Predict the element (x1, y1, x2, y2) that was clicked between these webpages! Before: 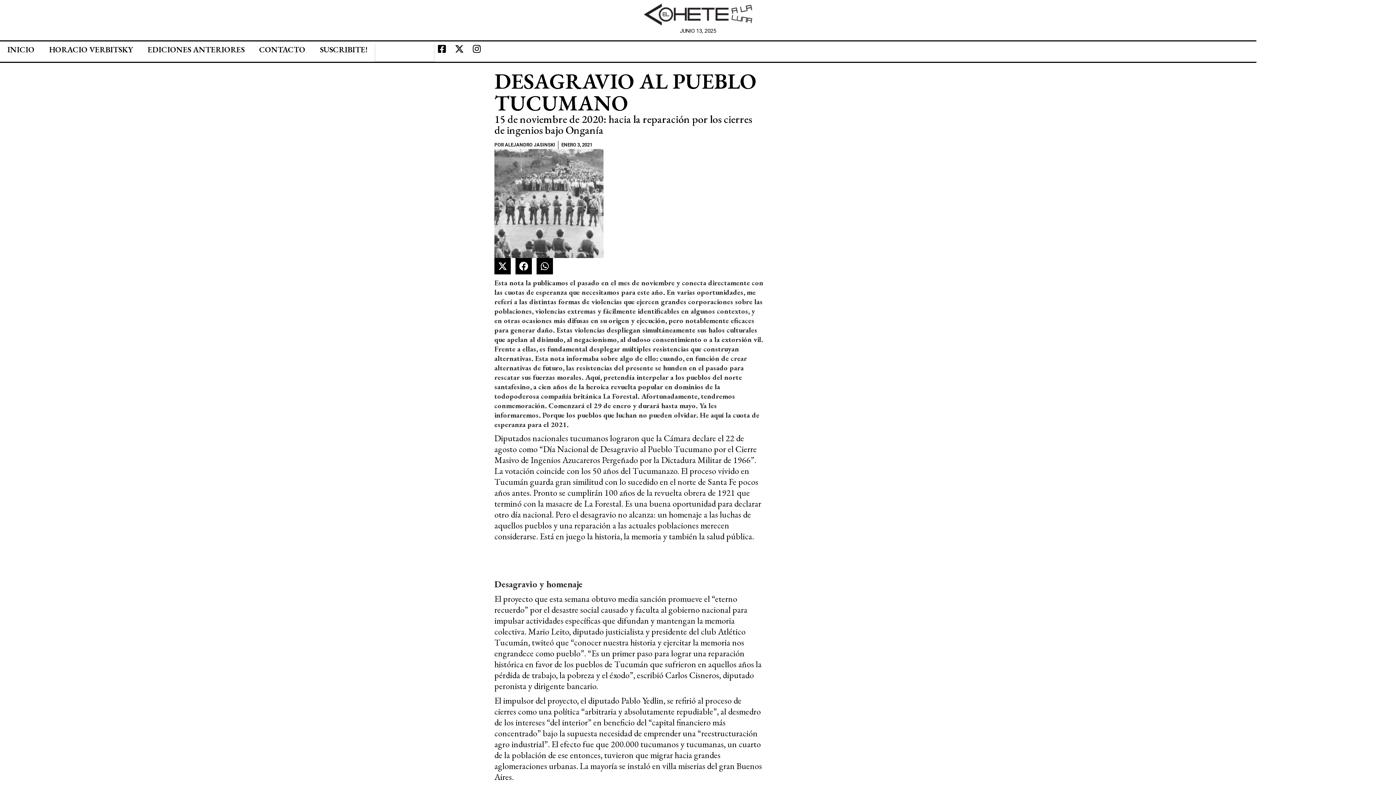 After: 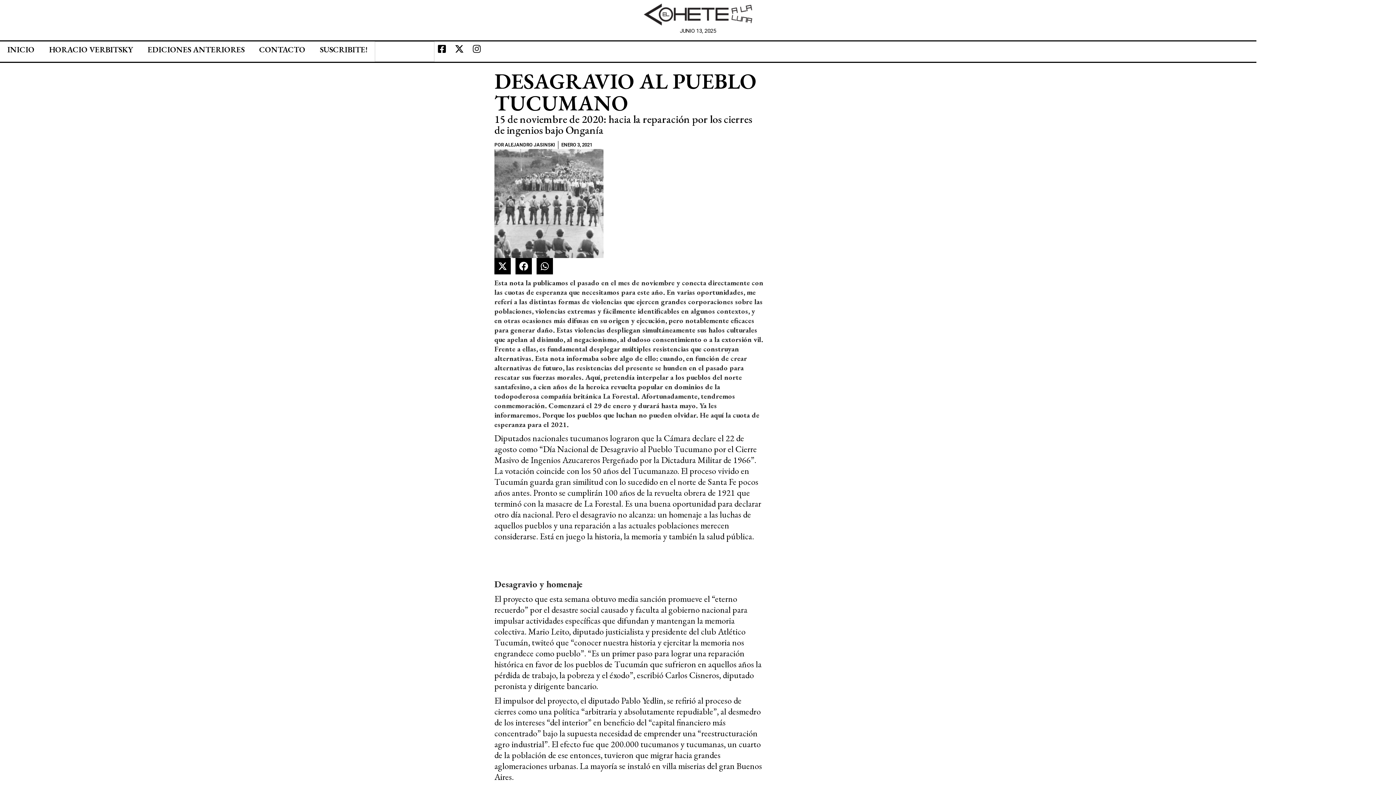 Action: label: Instagram bbox: (469, 41, 484, 56)